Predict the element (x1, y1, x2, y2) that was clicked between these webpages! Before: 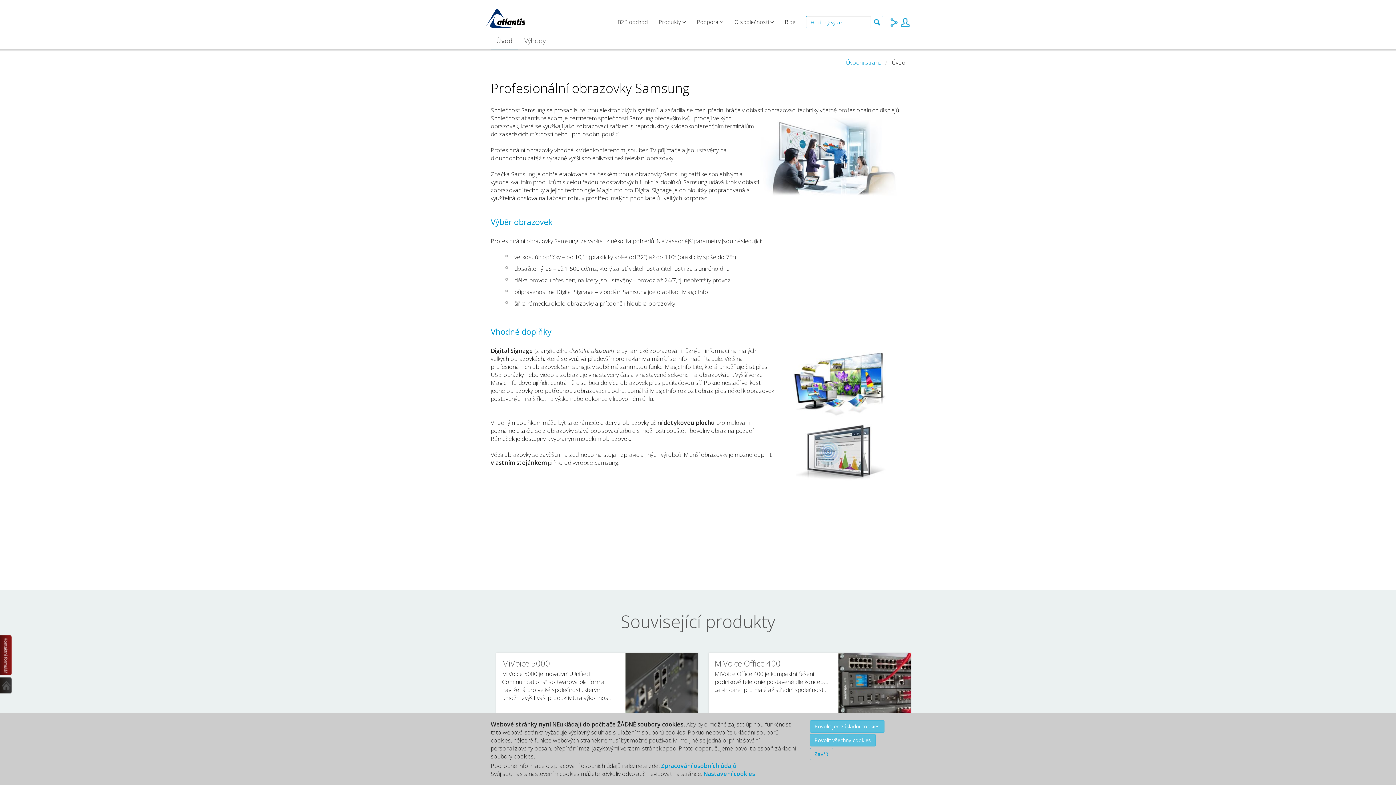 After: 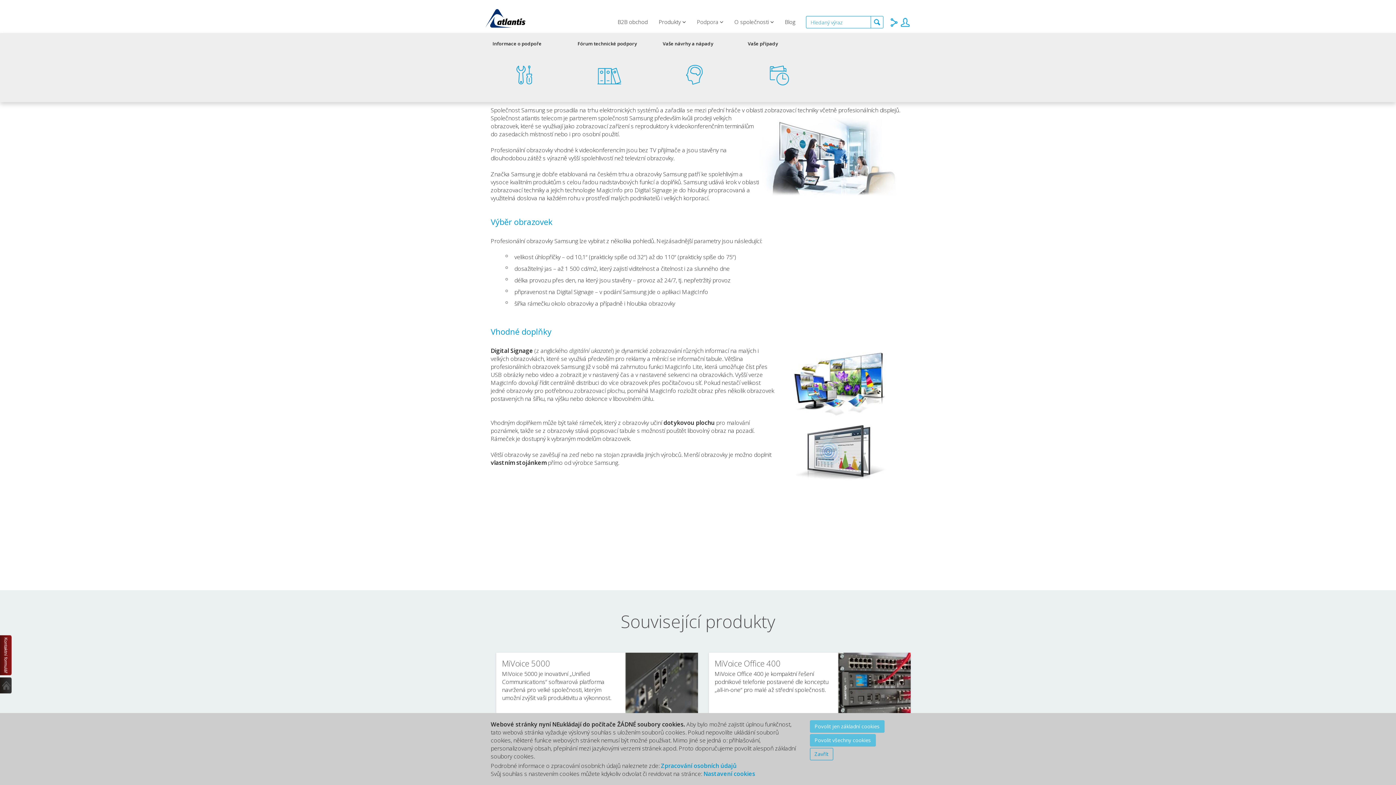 Action: label: Podpora  bbox: (691, 0, 729, 25)